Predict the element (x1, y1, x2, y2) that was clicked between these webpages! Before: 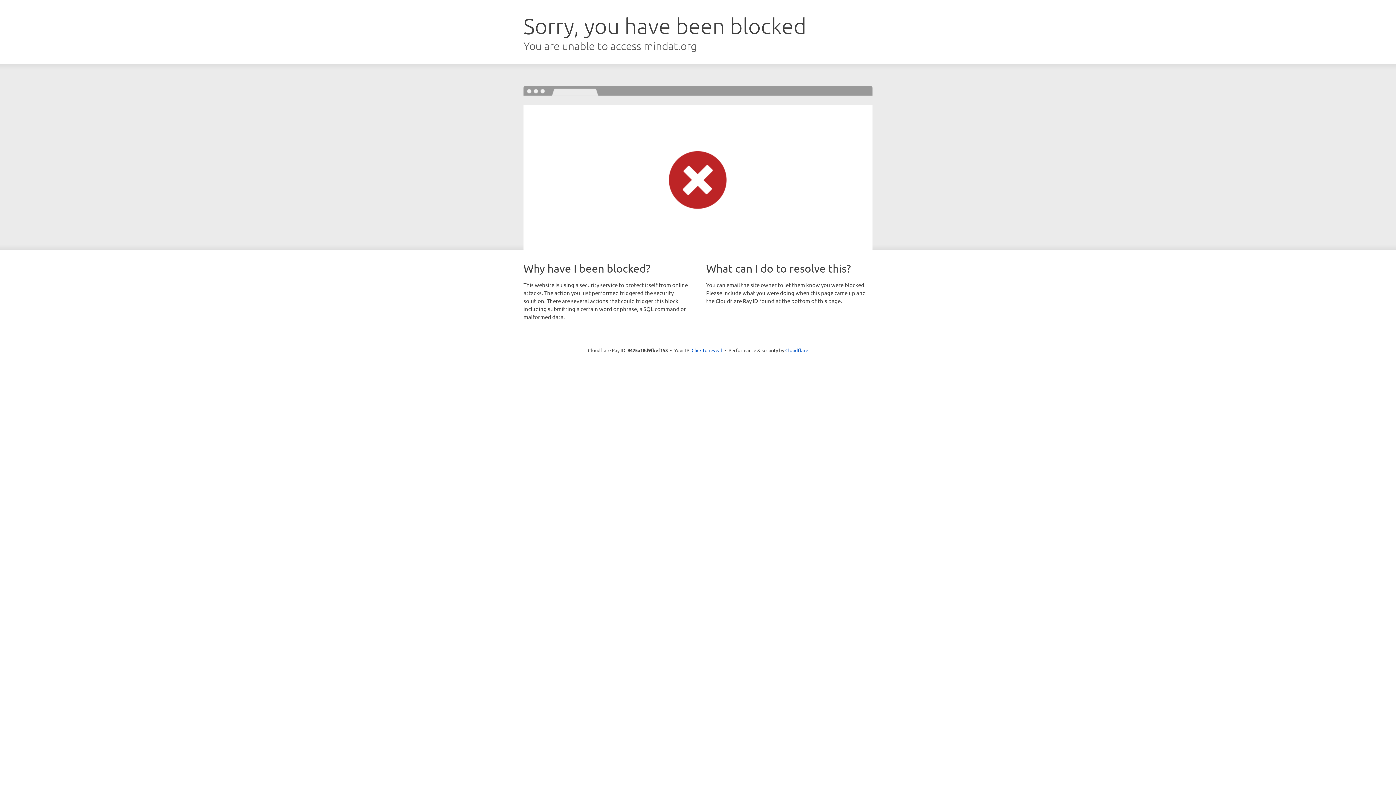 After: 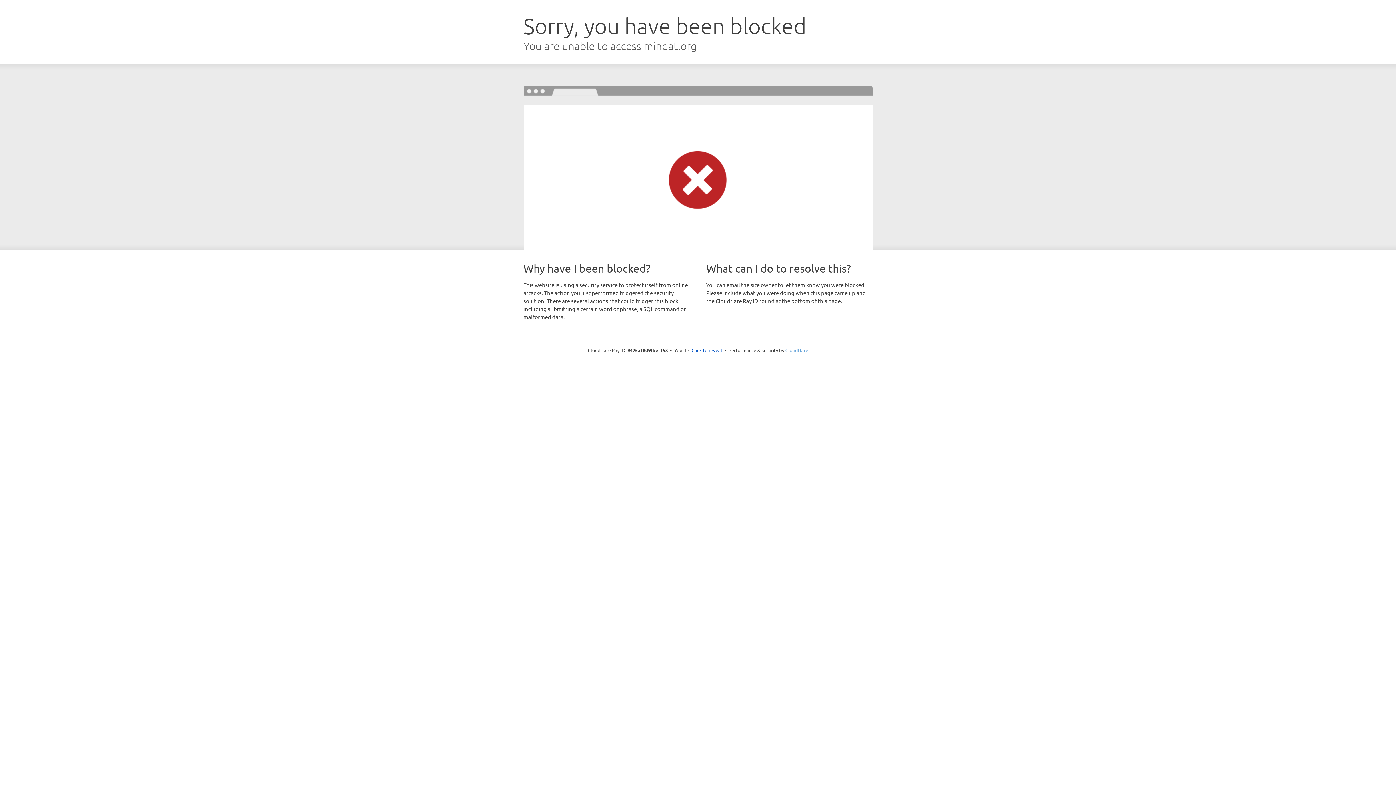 Action: label: Cloudflare bbox: (785, 347, 808, 353)